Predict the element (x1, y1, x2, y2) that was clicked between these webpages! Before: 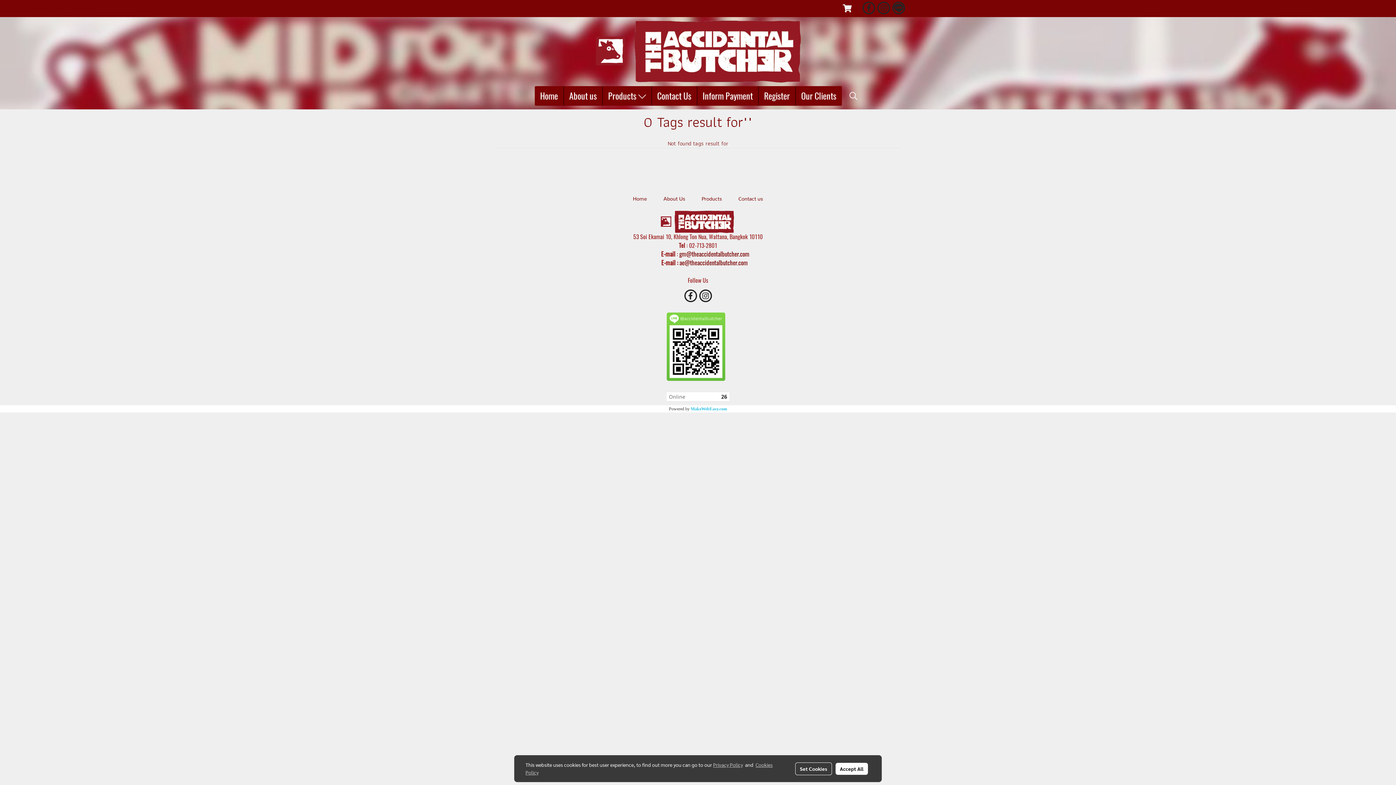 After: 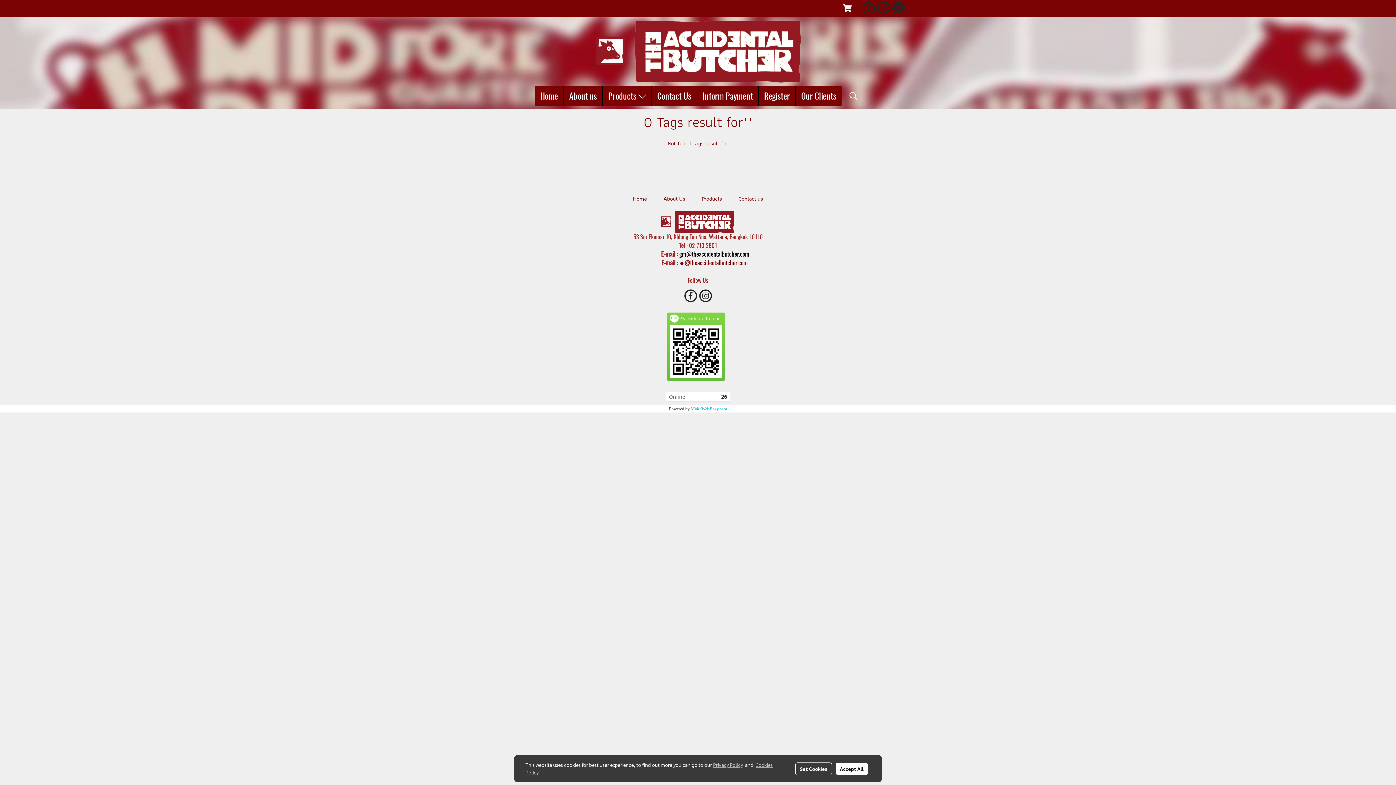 Action: bbox: (679, 249, 749, 258) label: gm@theaccidentalbutcher.com